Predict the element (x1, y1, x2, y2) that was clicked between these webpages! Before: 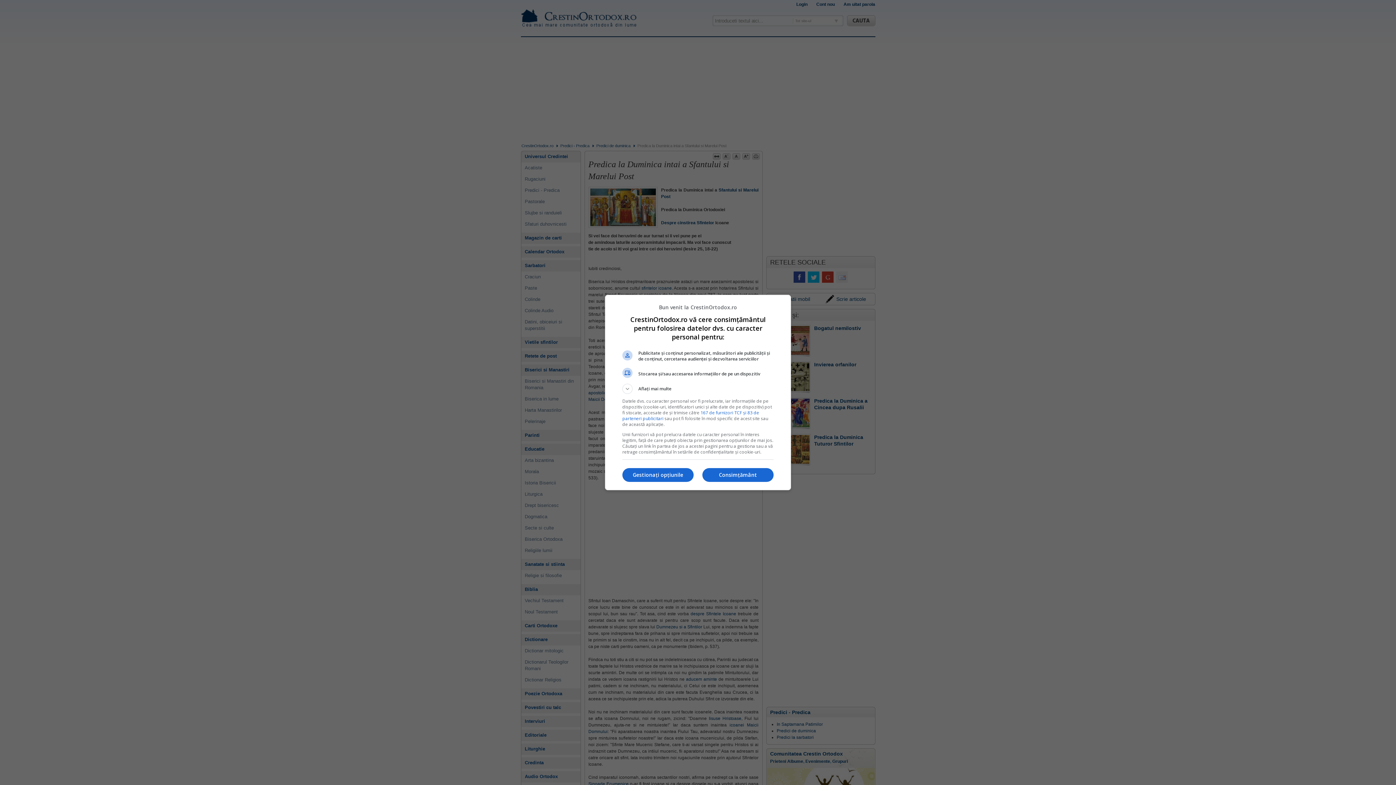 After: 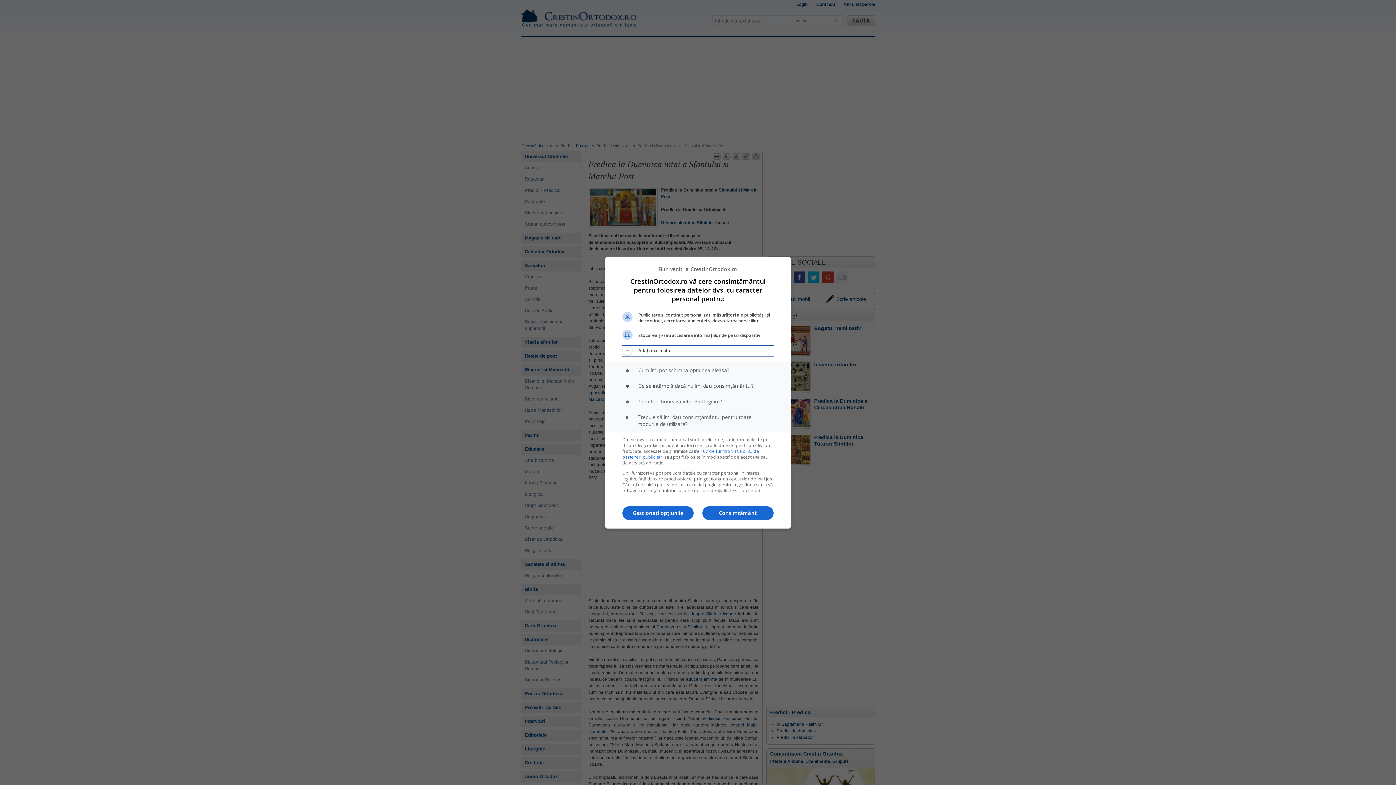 Action: label: Aflați mai multe bbox: (622, 384, 773, 394)